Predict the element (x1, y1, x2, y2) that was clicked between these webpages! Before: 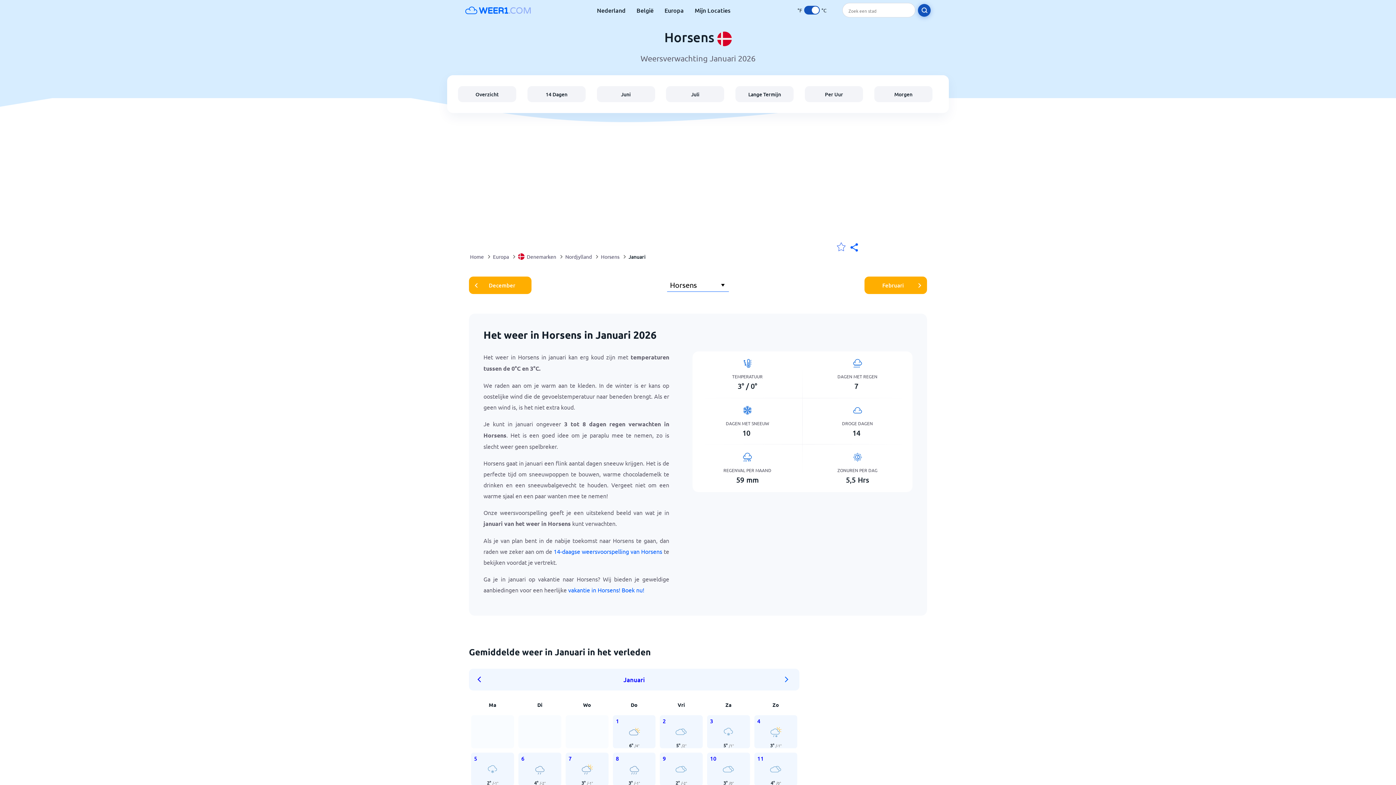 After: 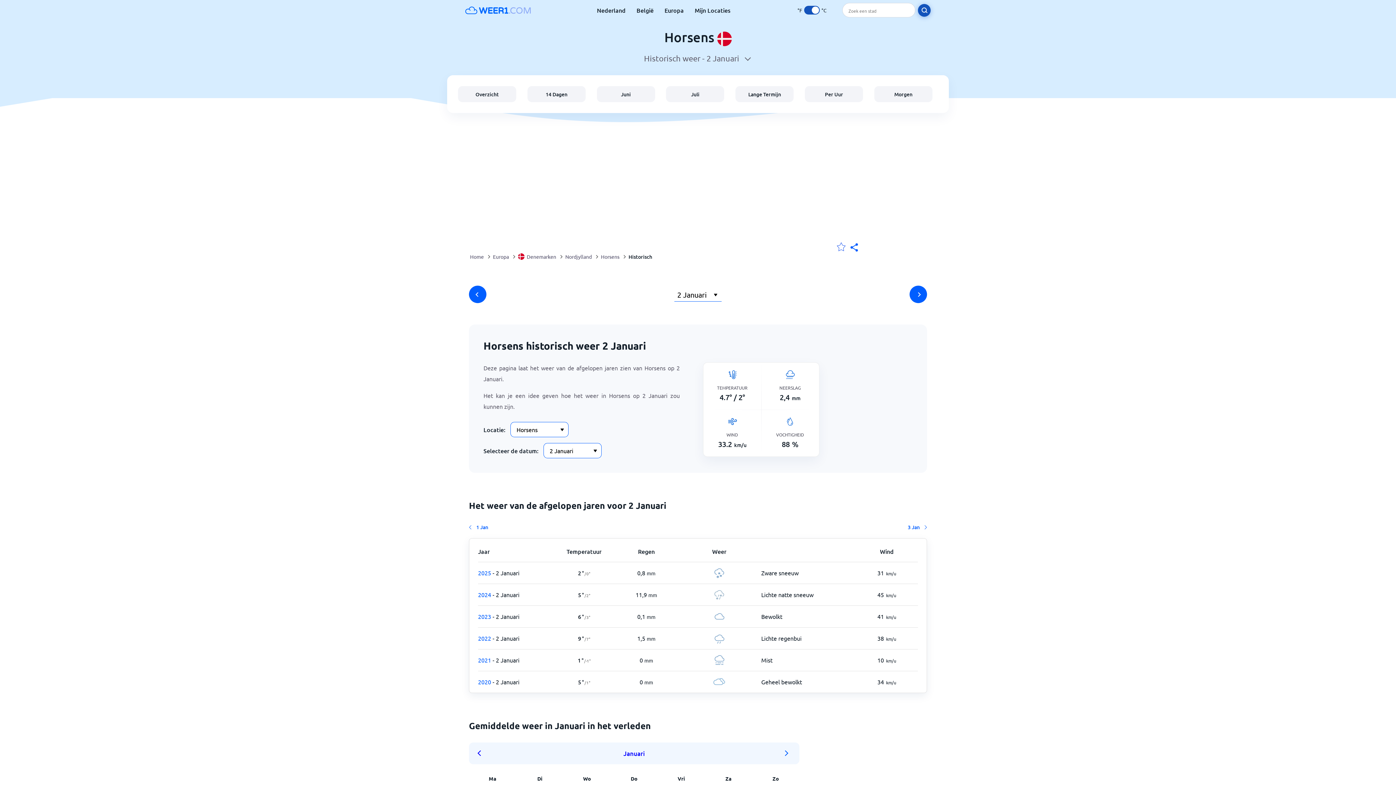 Action: label: 2
5° /2° bbox: (660, 715, 702, 748)